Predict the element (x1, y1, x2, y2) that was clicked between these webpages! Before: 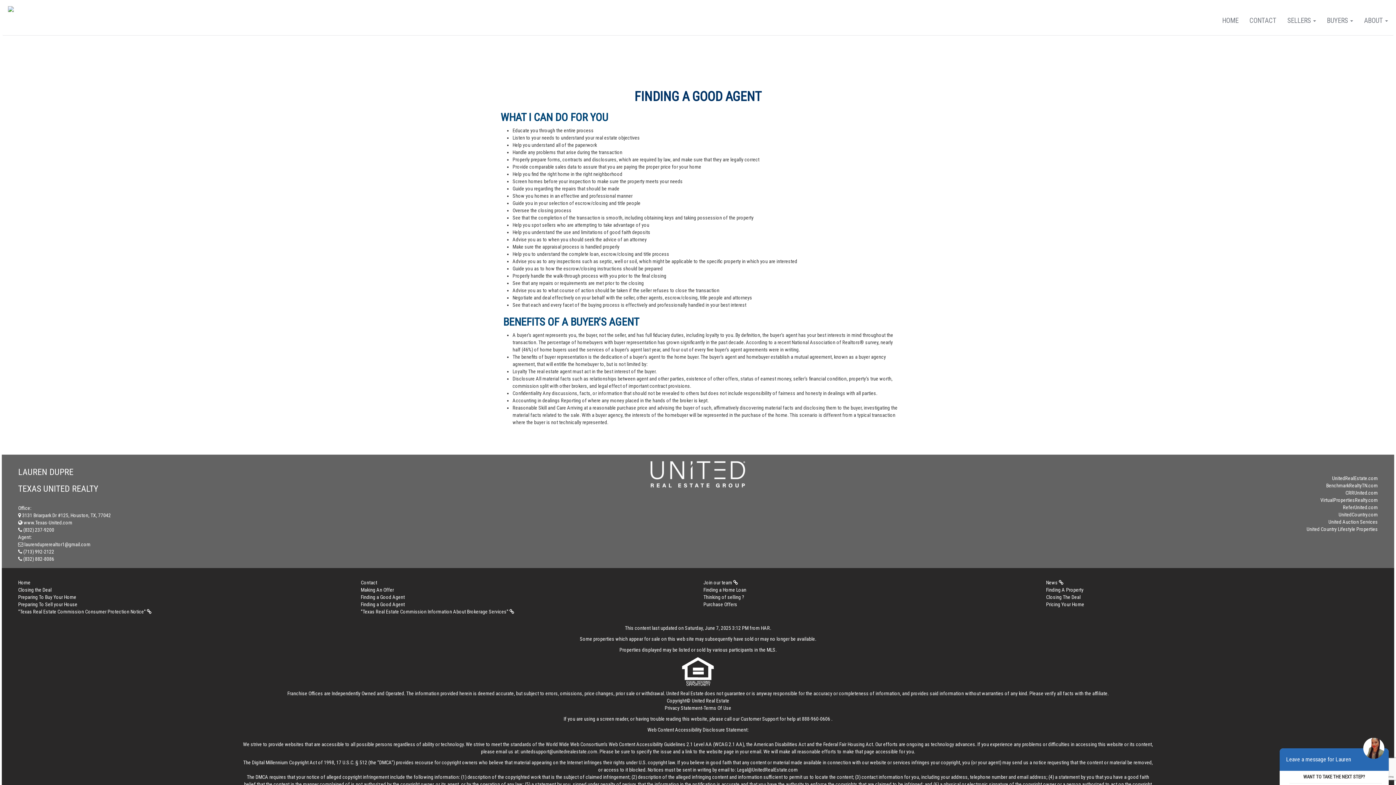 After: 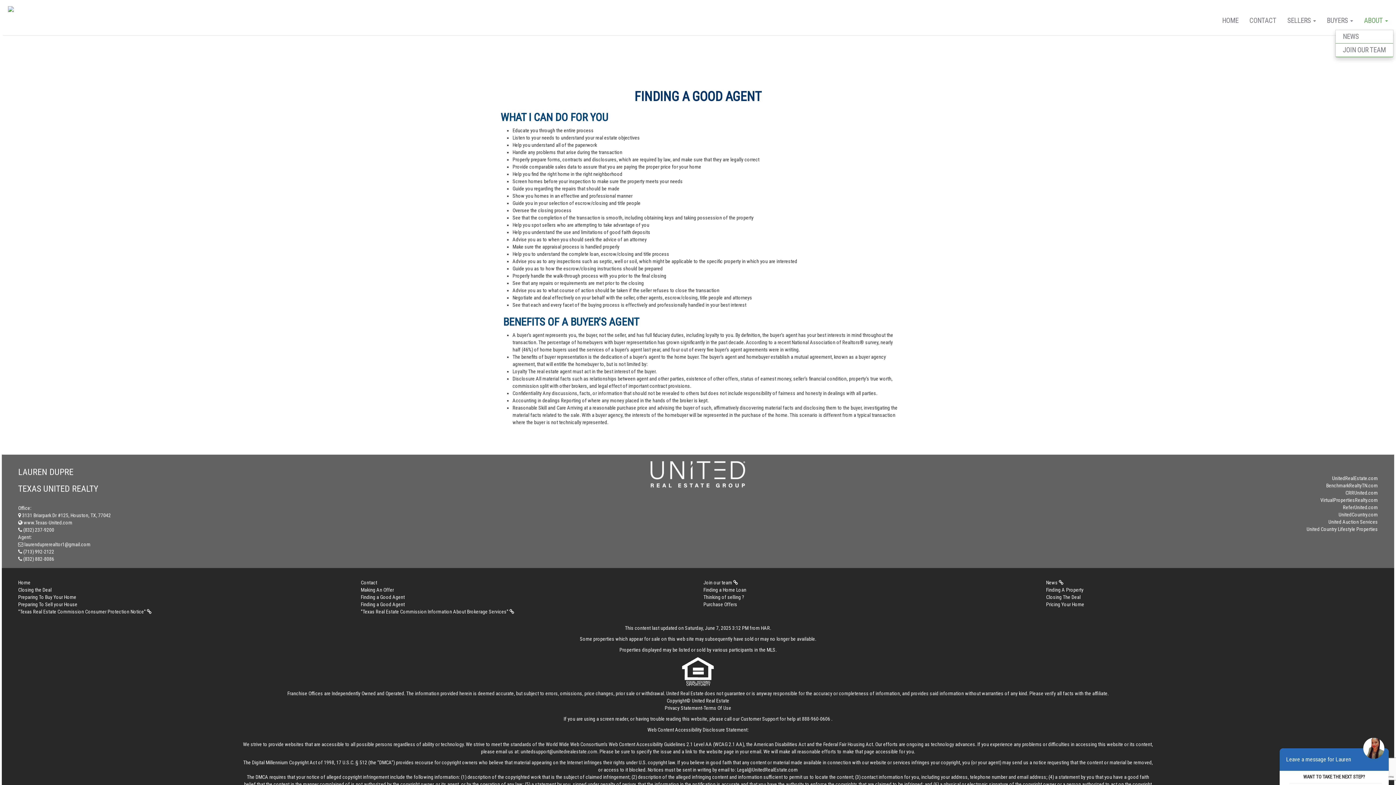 Action: label: ABOUT  bbox: (1358, 11, 1393, 29)